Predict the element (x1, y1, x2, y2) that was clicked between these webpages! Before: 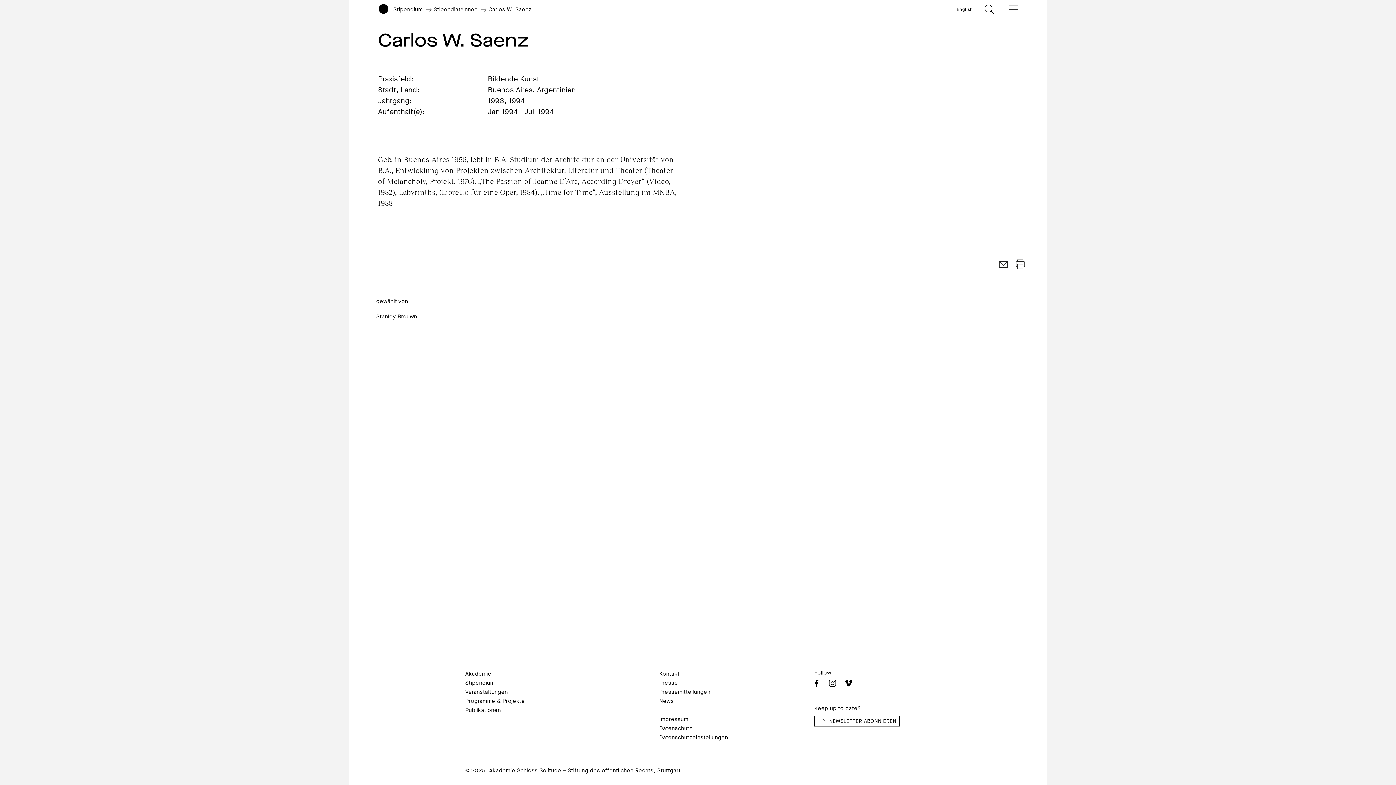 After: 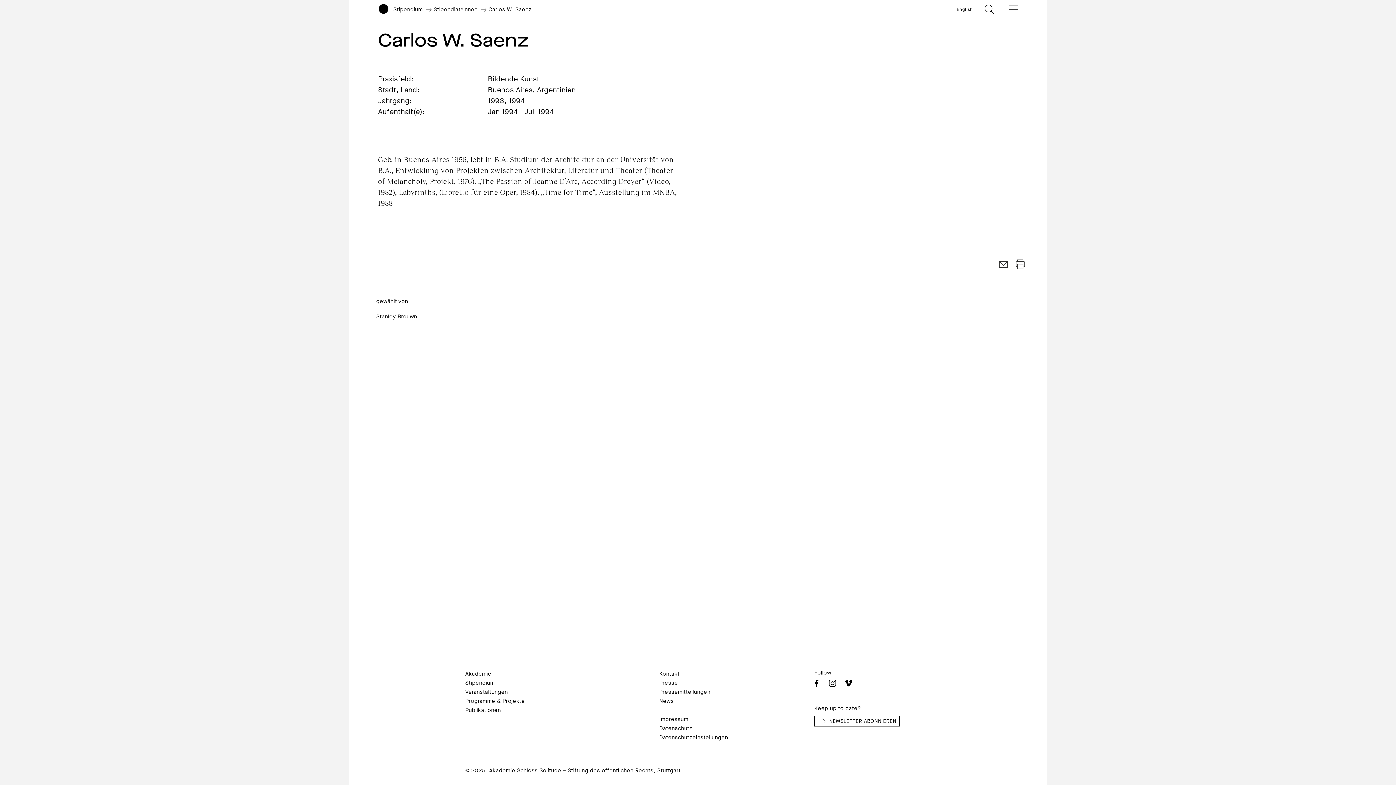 Action: label: Facebook bbox: (813, 680, 820, 687)